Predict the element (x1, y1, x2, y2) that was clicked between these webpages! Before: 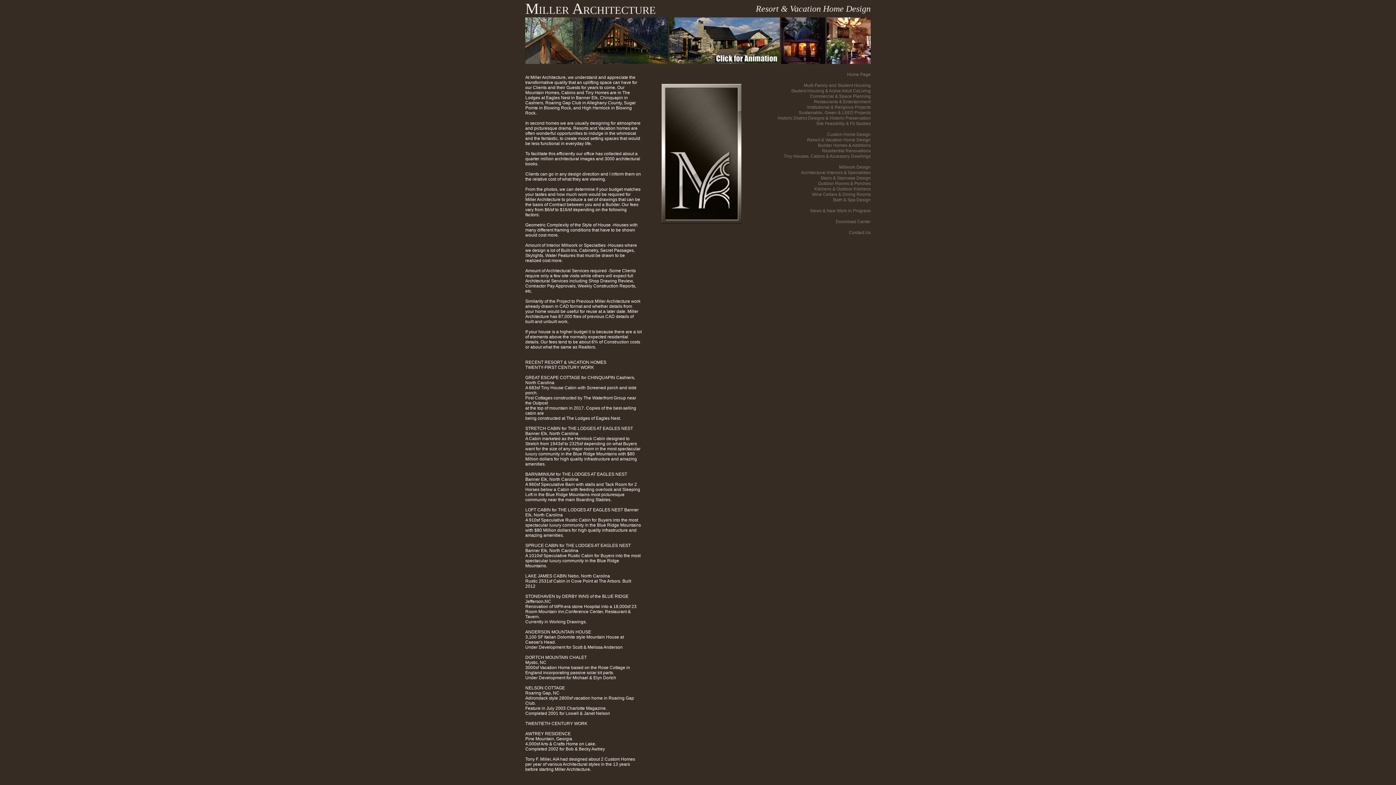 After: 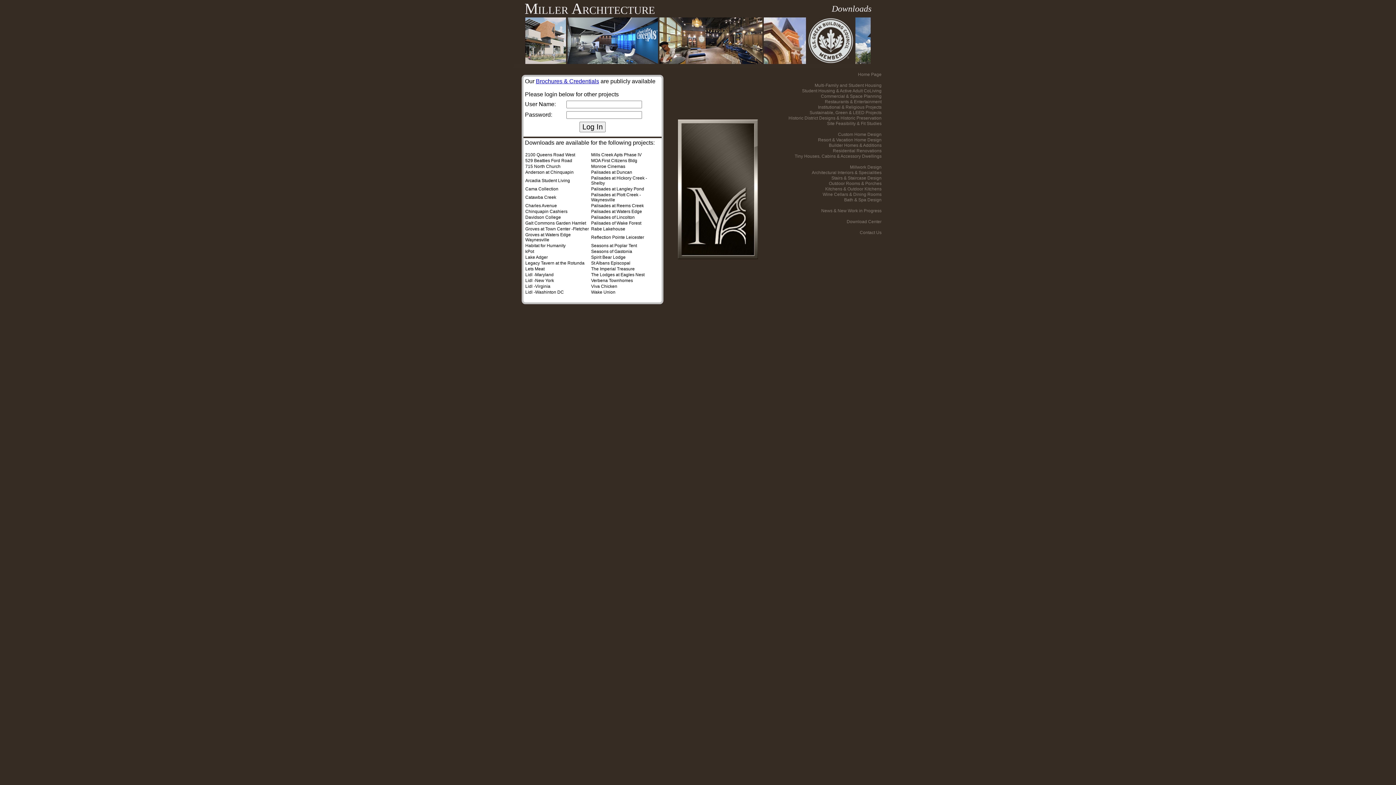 Action: label: Download Center bbox: (836, 219, 870, 224)